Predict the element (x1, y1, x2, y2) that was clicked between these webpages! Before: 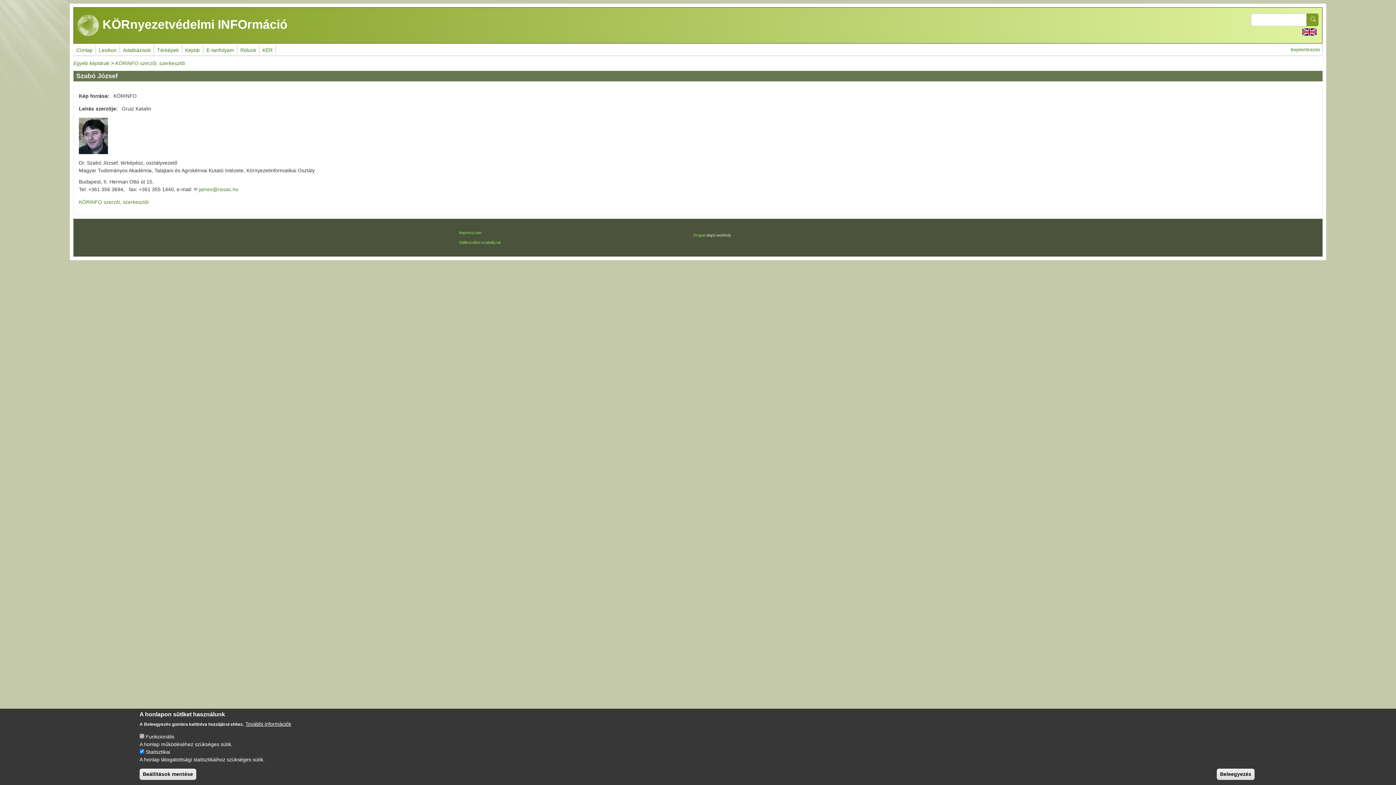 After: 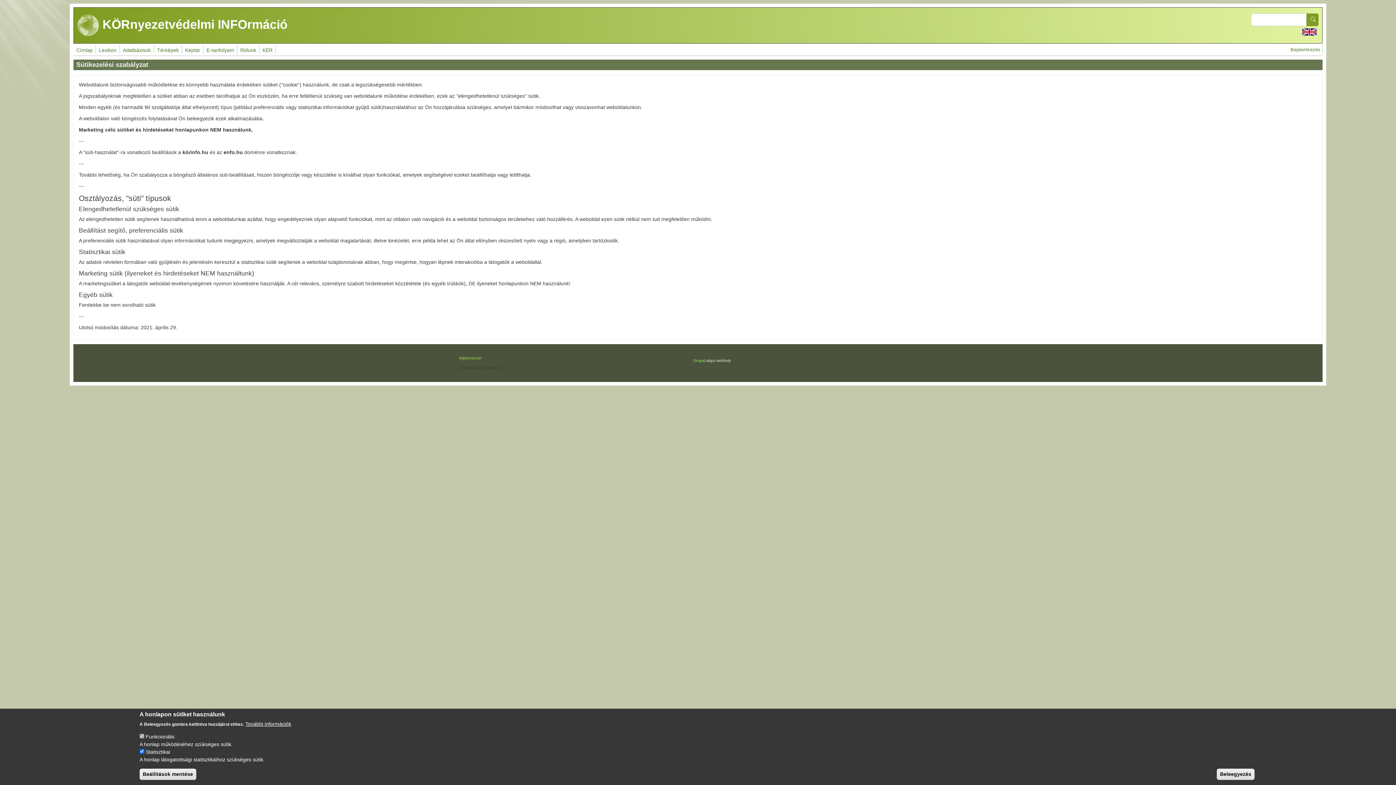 Action: label: Sütikezelési szabályzat bbox: (458, 237, 691, 247)